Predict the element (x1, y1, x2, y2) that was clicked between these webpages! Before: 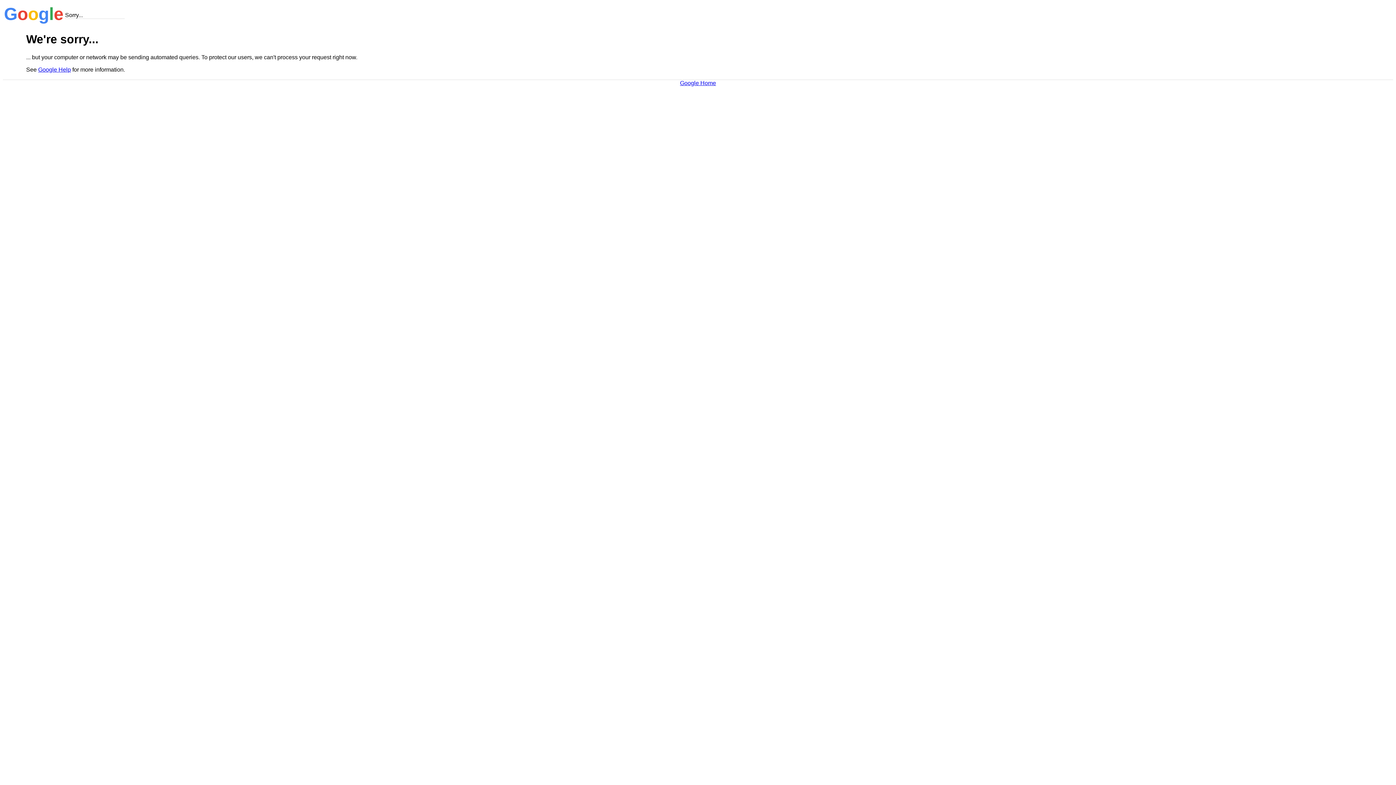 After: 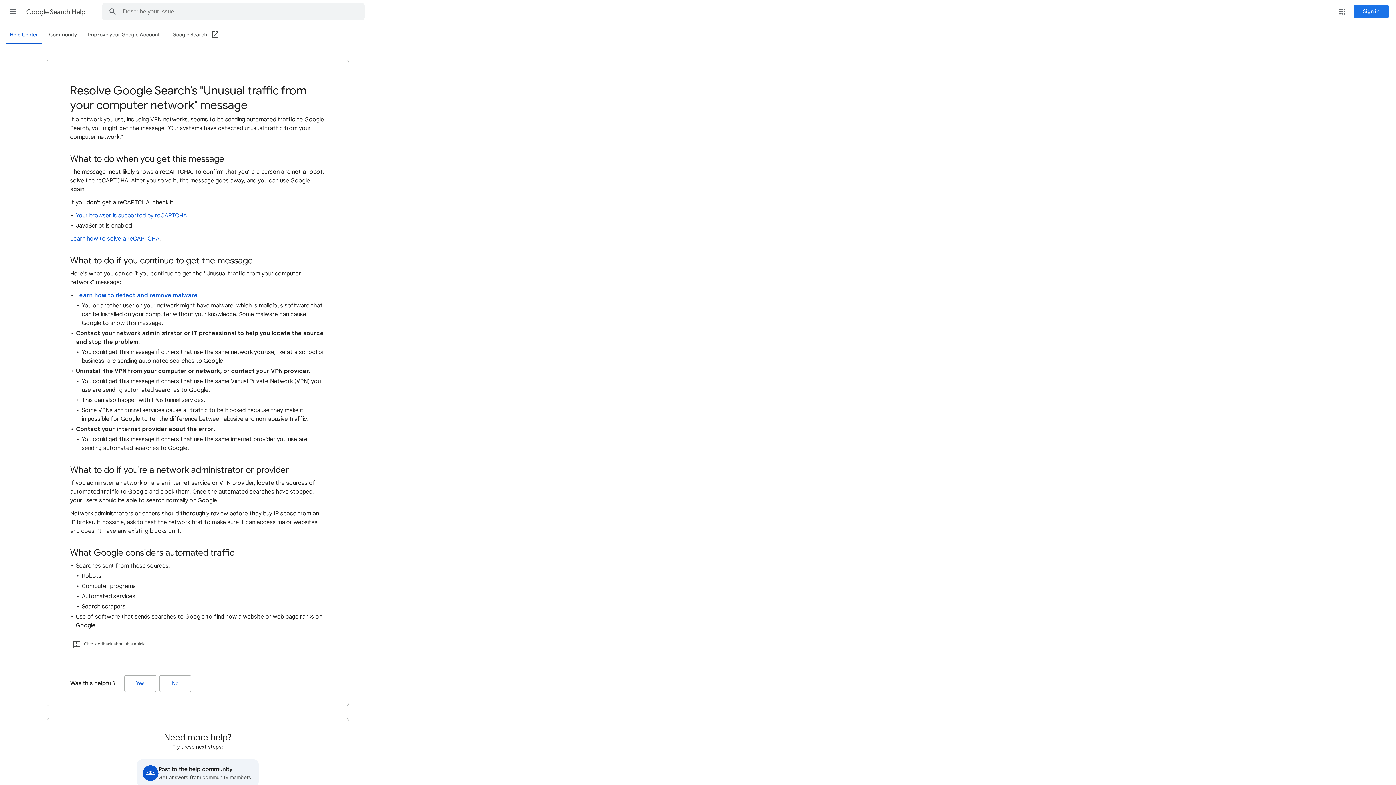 Action: bbox: (38, 66, 70, 72) label: Google Help